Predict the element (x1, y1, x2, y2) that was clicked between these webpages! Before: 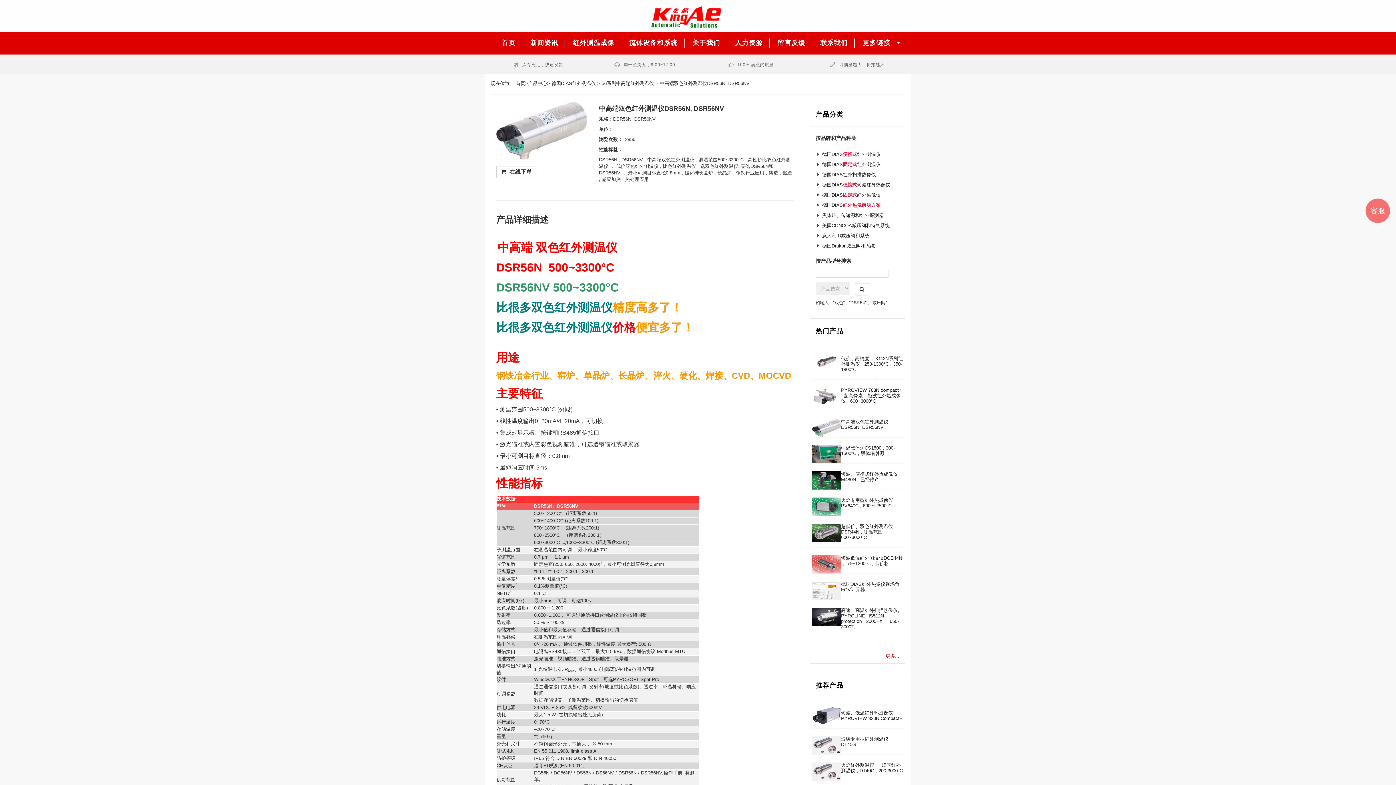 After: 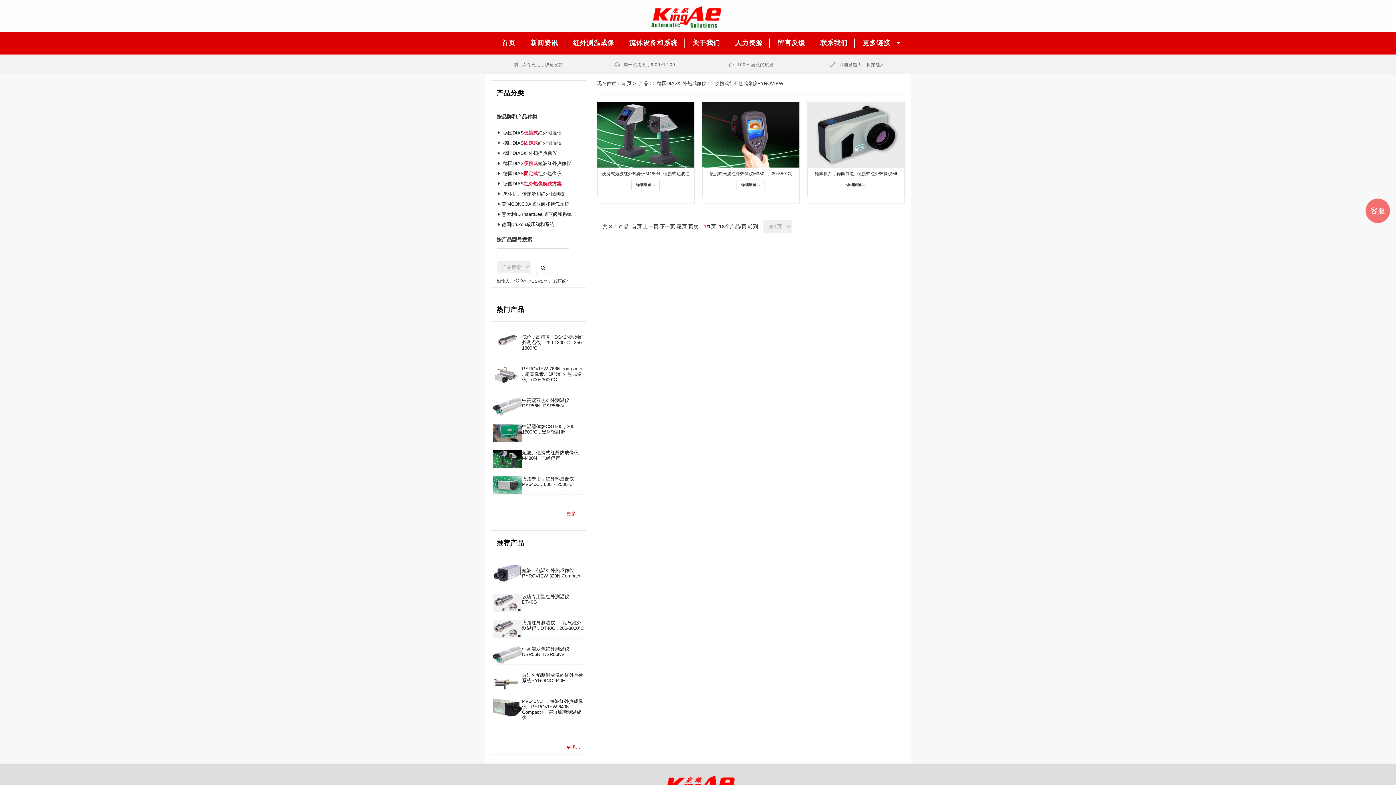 Action: label: 德国DIAS便携式短波红外热像仪 bbox: (822, 182, 890, 187)